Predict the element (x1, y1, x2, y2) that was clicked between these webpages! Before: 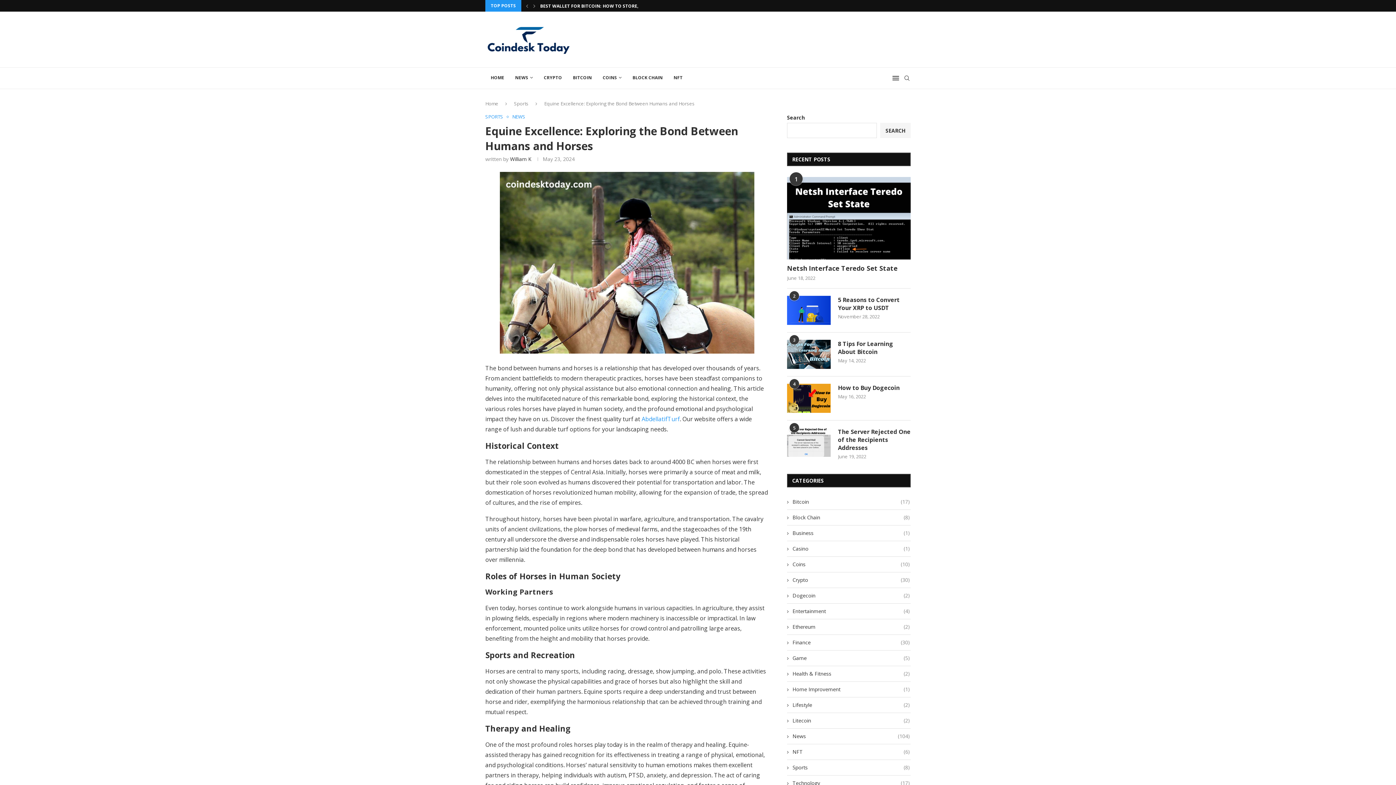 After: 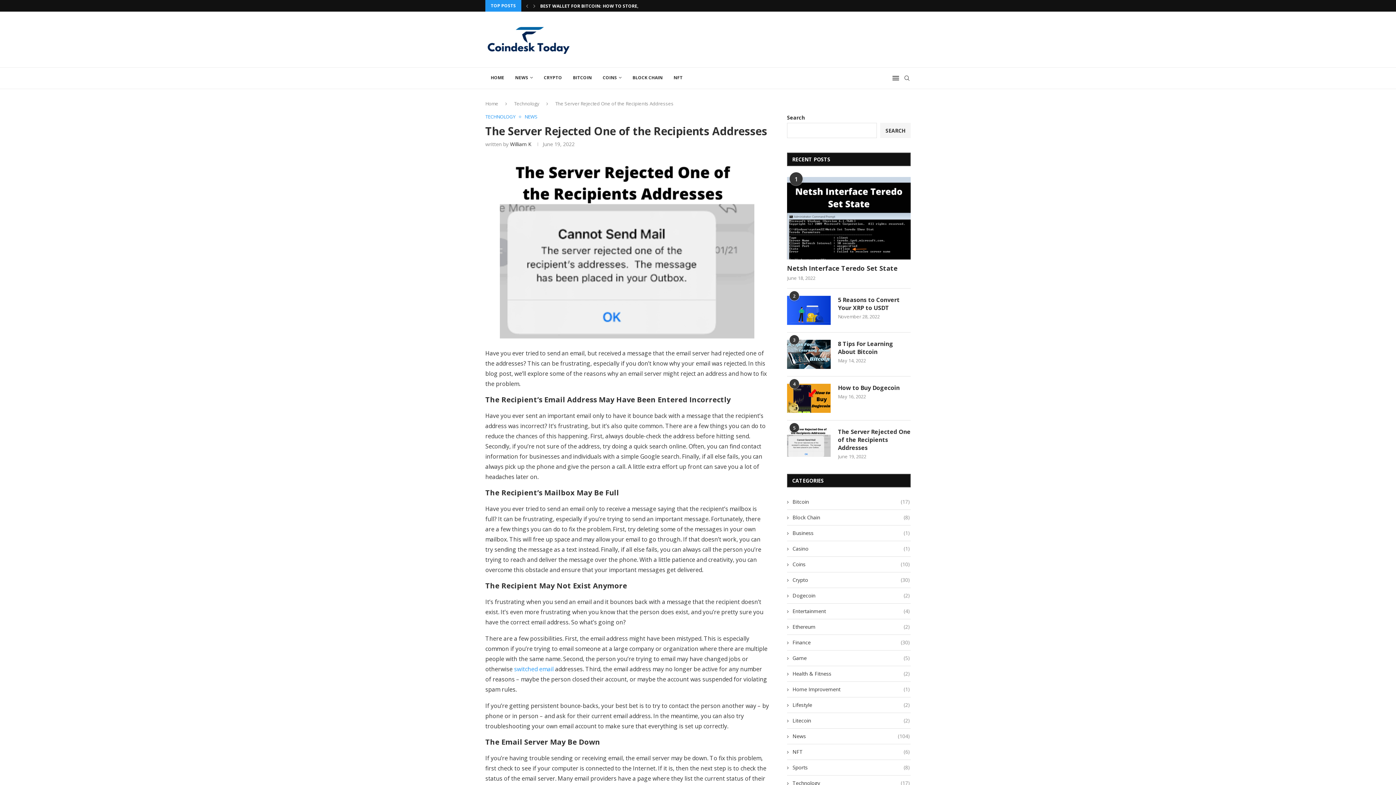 Action: bbox: (838, 427, 910, 451) label: The Server Rejected One of the Recipients Addresses